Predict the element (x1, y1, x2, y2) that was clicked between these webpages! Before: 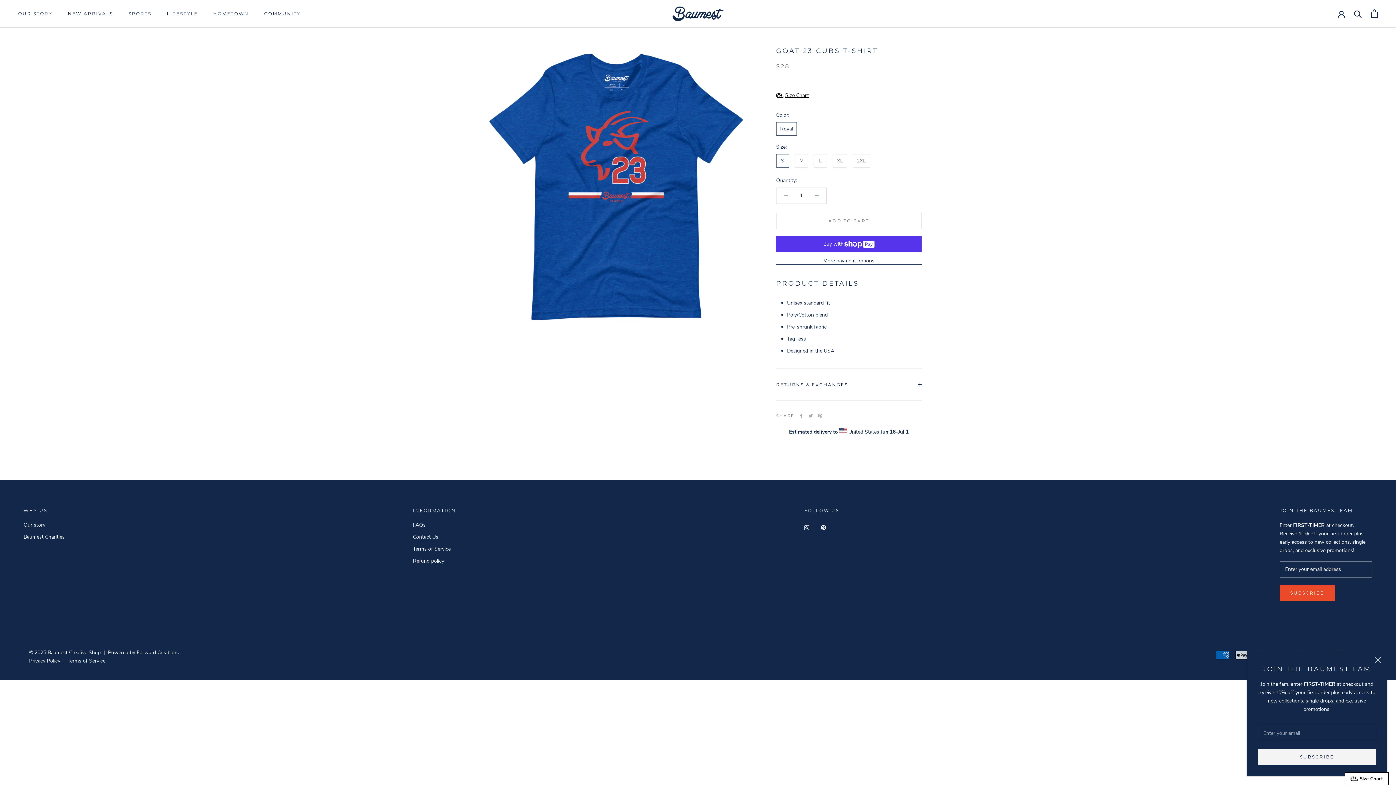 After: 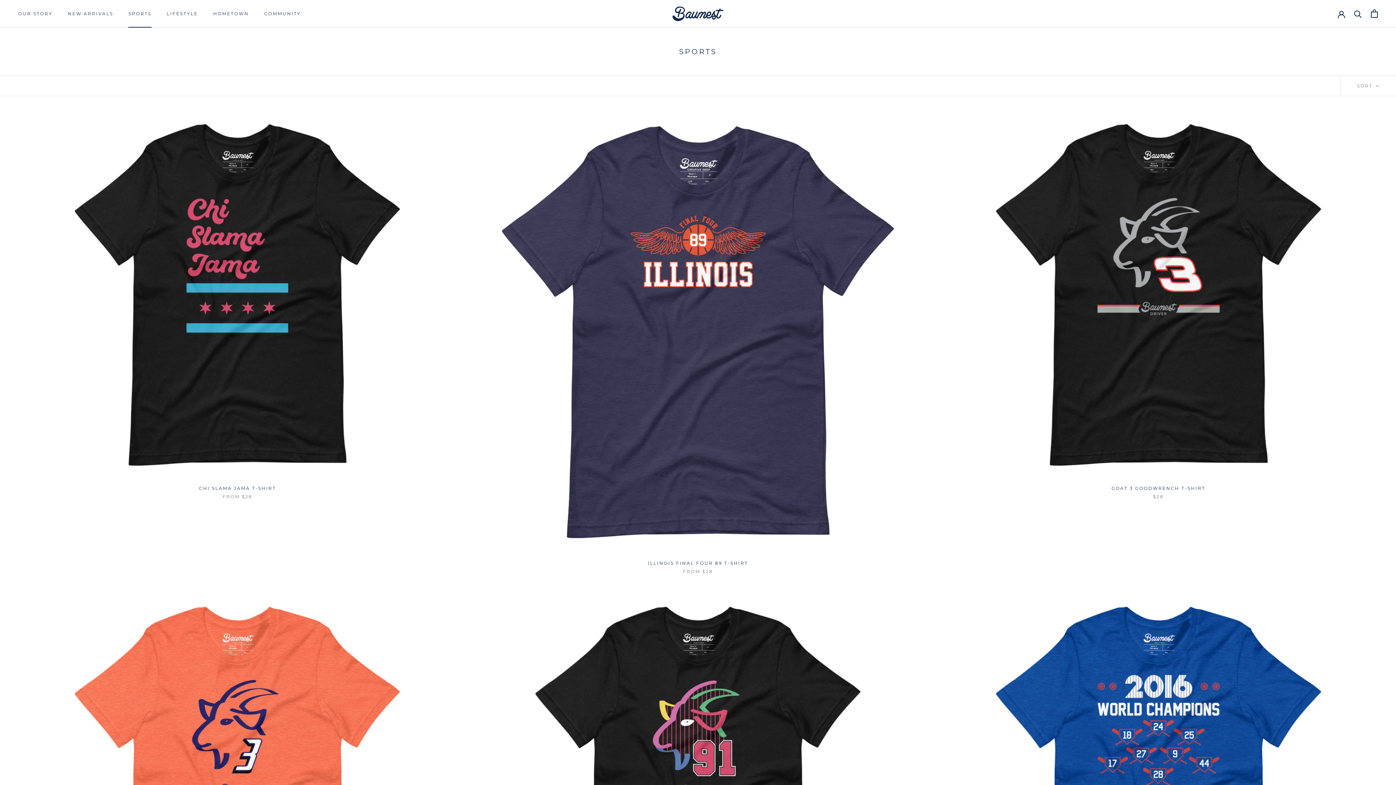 Action: label: SPORTS
SPORTS bbox: (128, 11, 151, 16)